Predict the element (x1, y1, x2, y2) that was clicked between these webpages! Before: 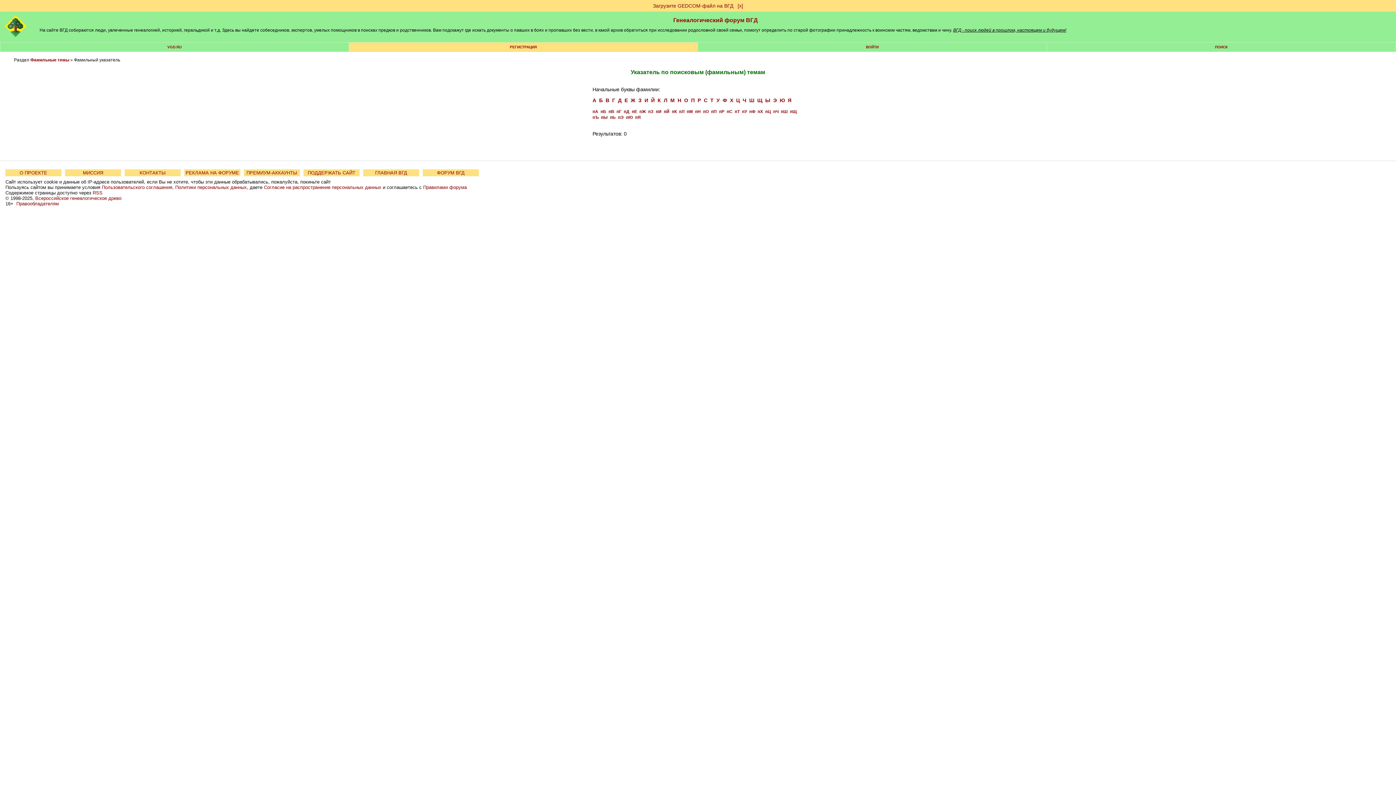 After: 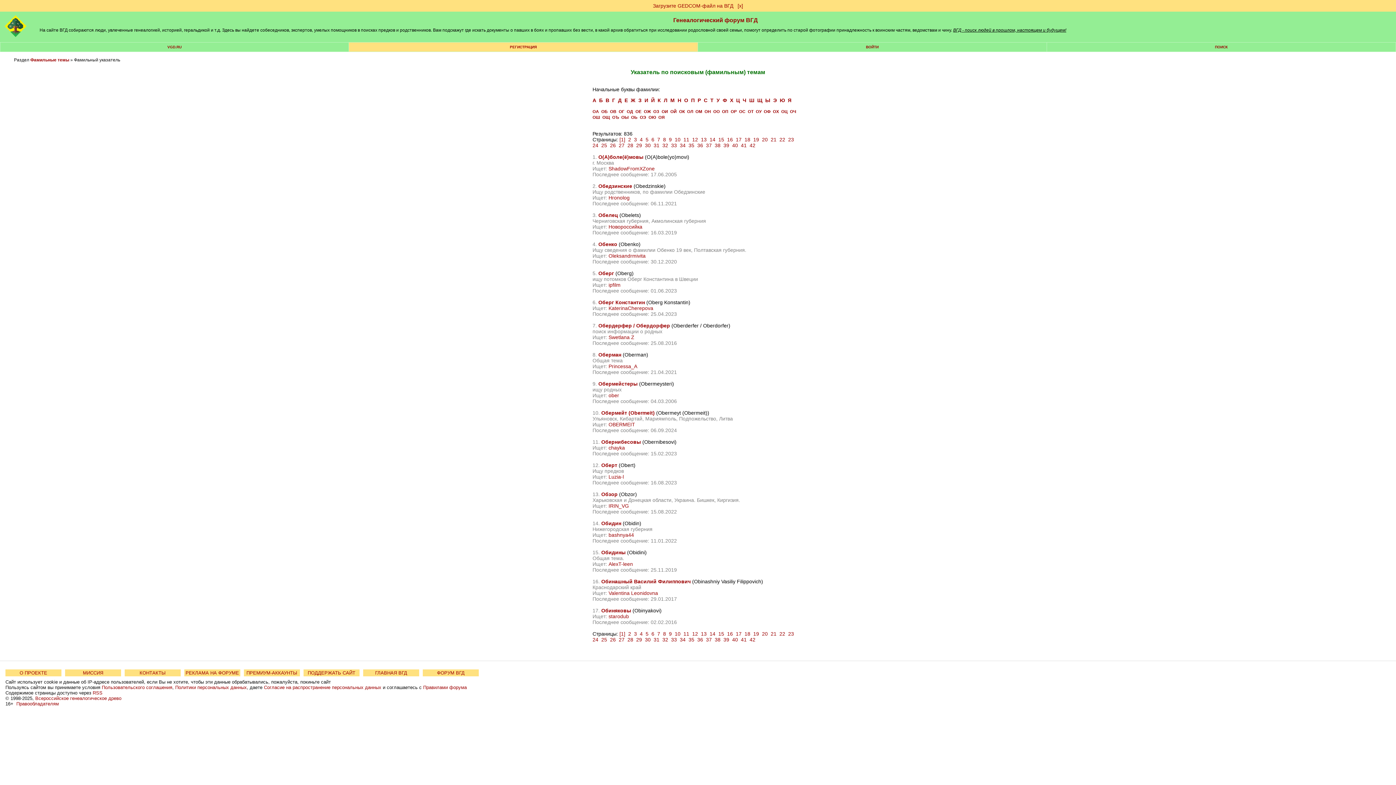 Action: label: О bbox: (684, 97, 688, 103)